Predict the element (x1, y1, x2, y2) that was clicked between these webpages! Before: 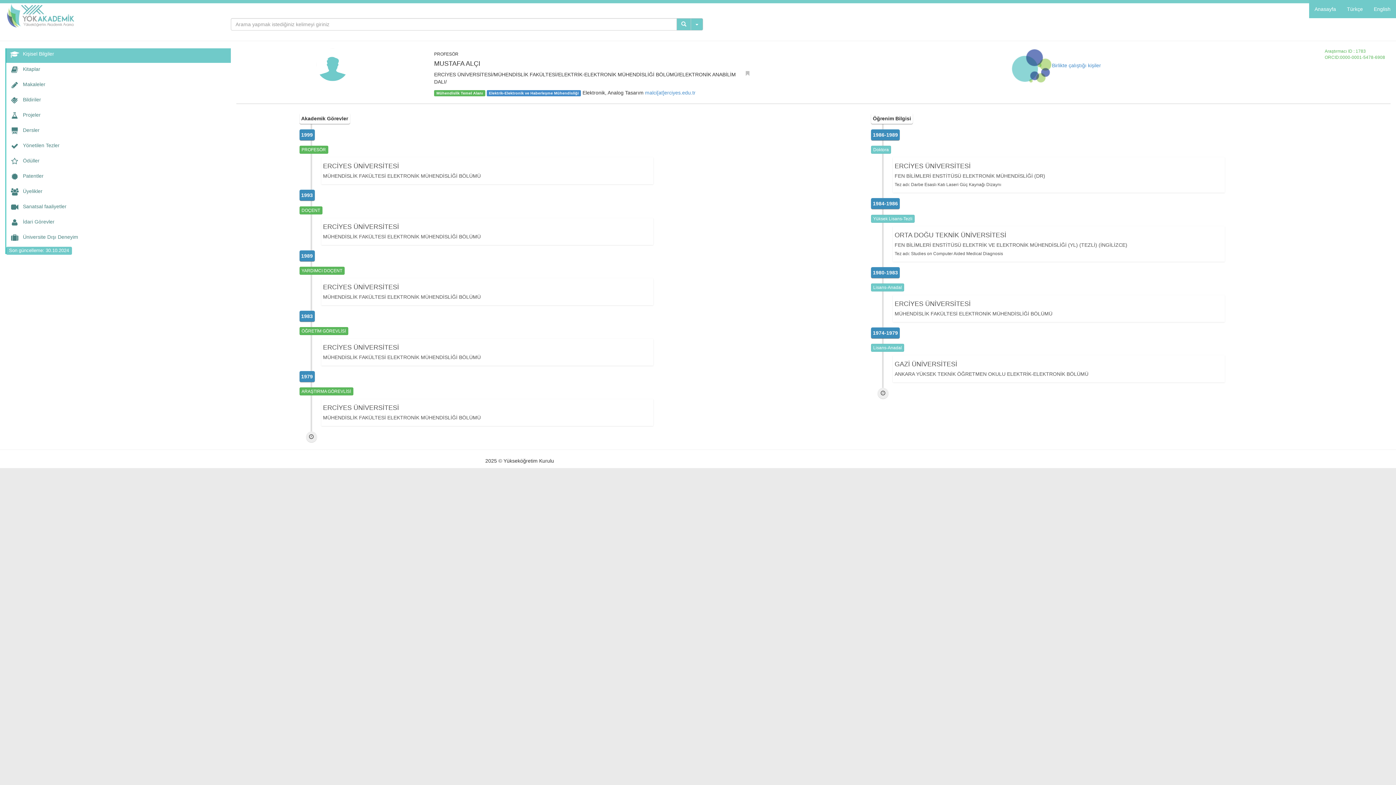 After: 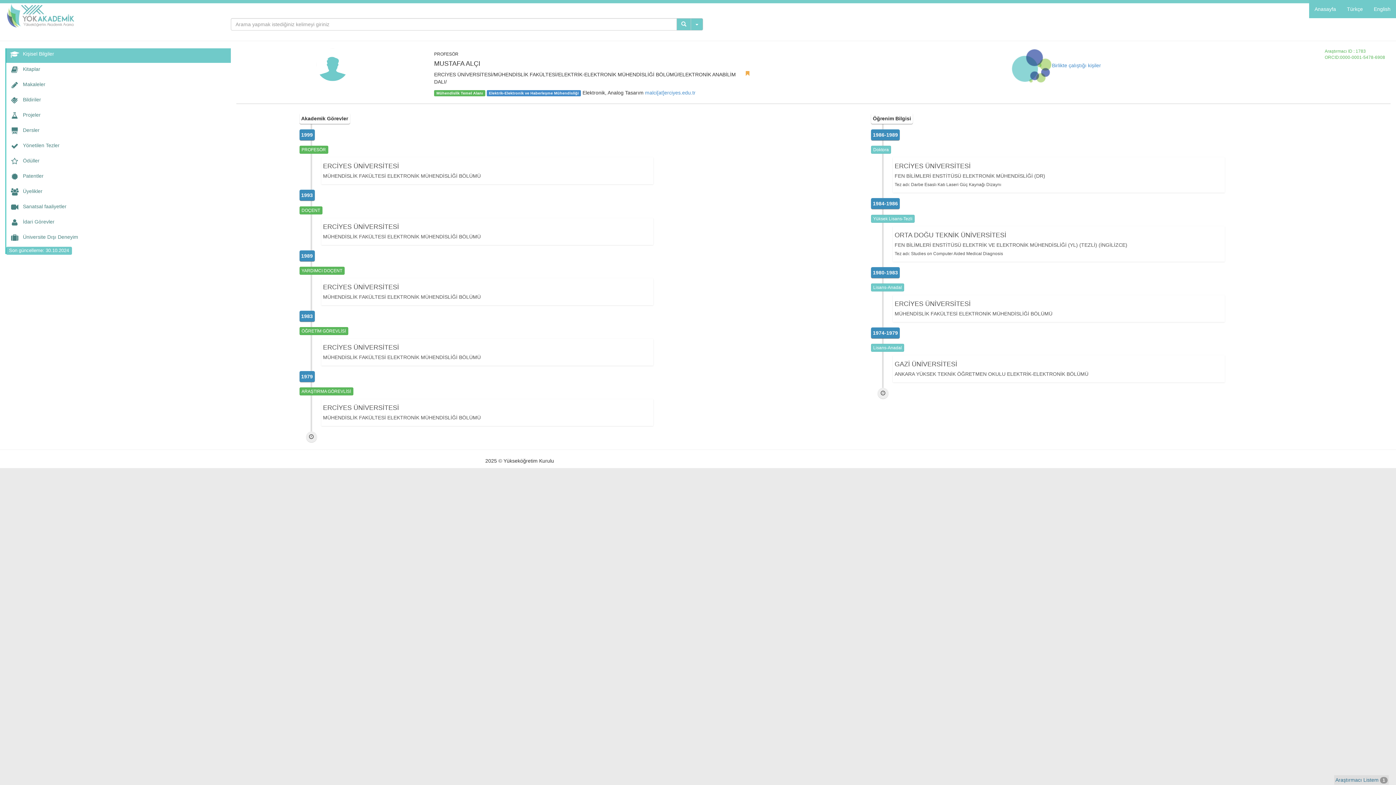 Action: bbox: (745, 71, 750, 76)